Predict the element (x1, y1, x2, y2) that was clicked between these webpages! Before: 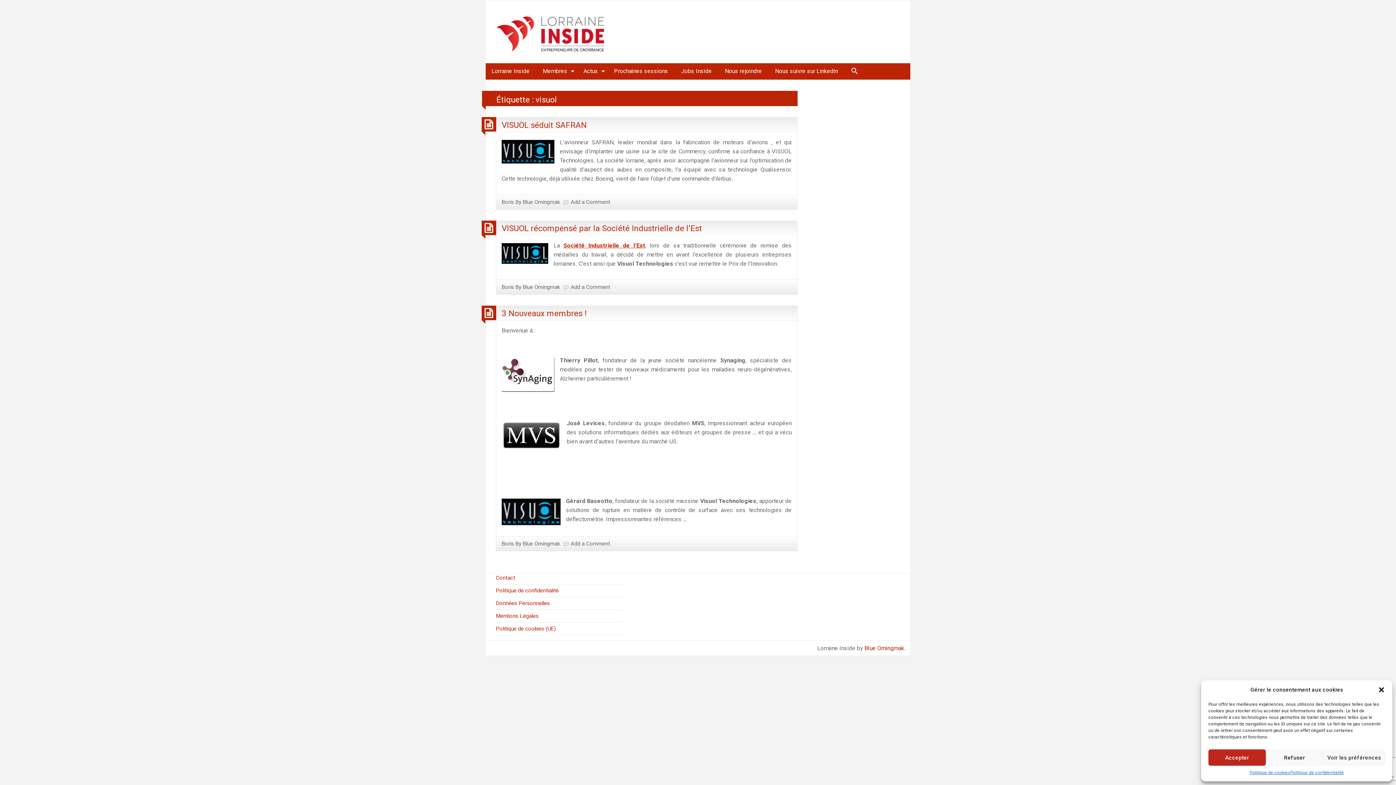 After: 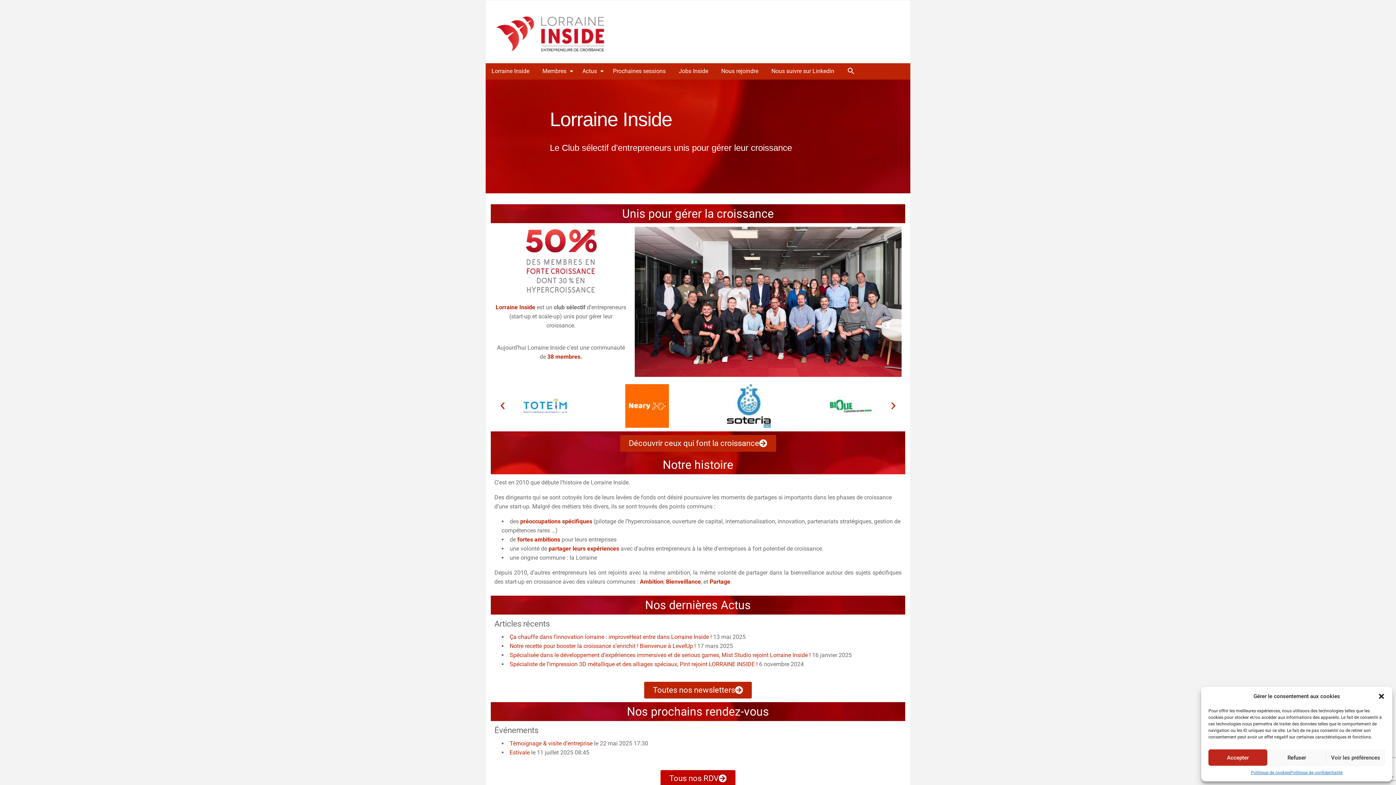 Action: bbox: (485, 64, 535, 78) label: Lorraine Inside